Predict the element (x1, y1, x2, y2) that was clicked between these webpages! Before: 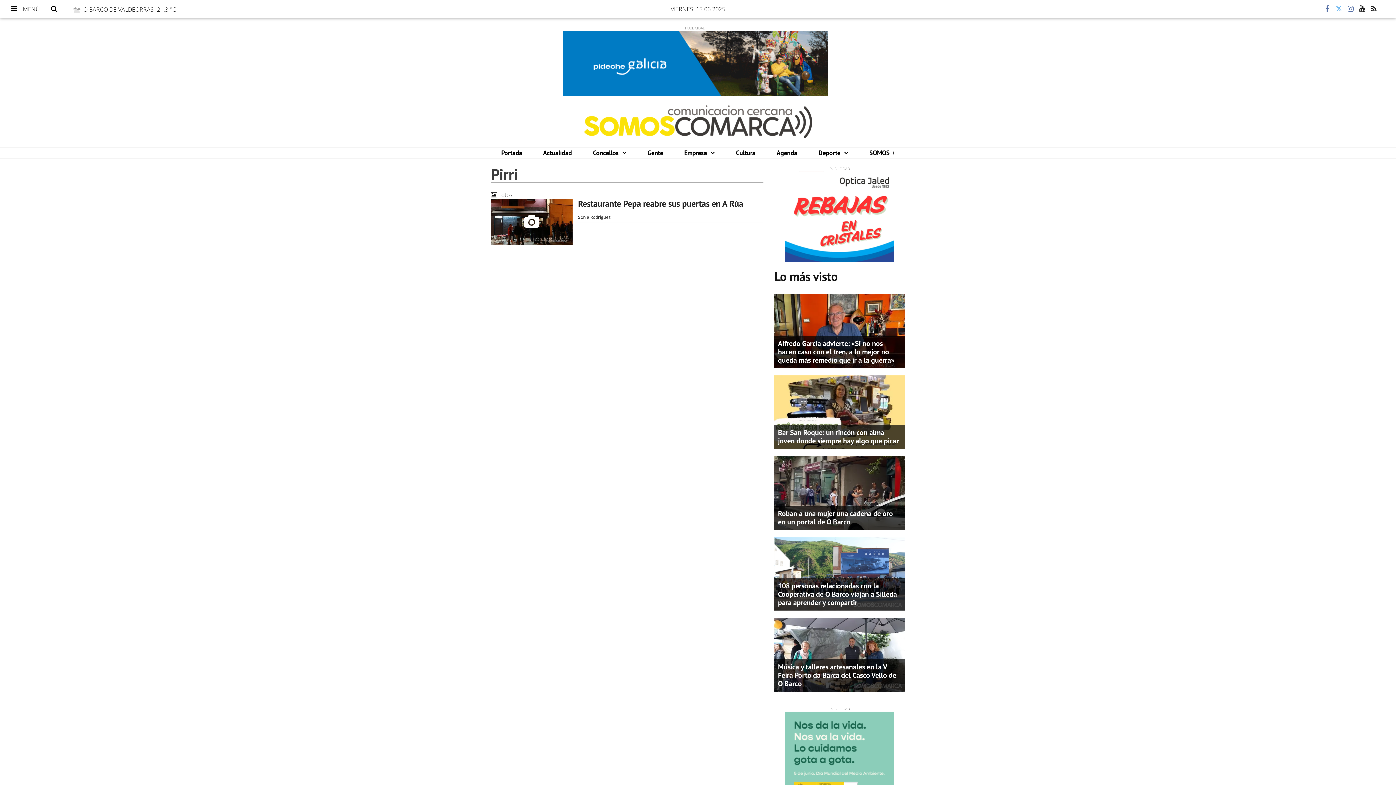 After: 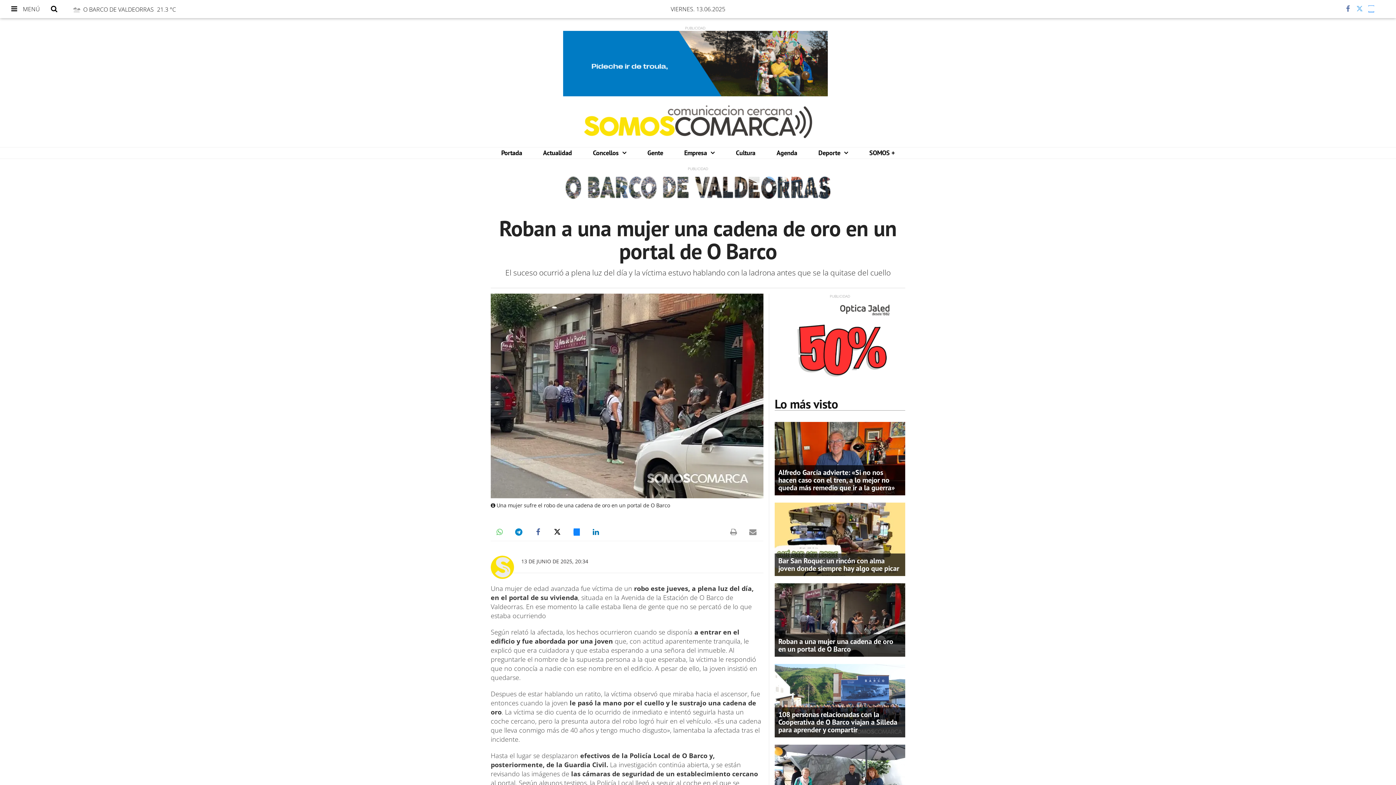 Action: bbox: (774, 488, 905, 496)